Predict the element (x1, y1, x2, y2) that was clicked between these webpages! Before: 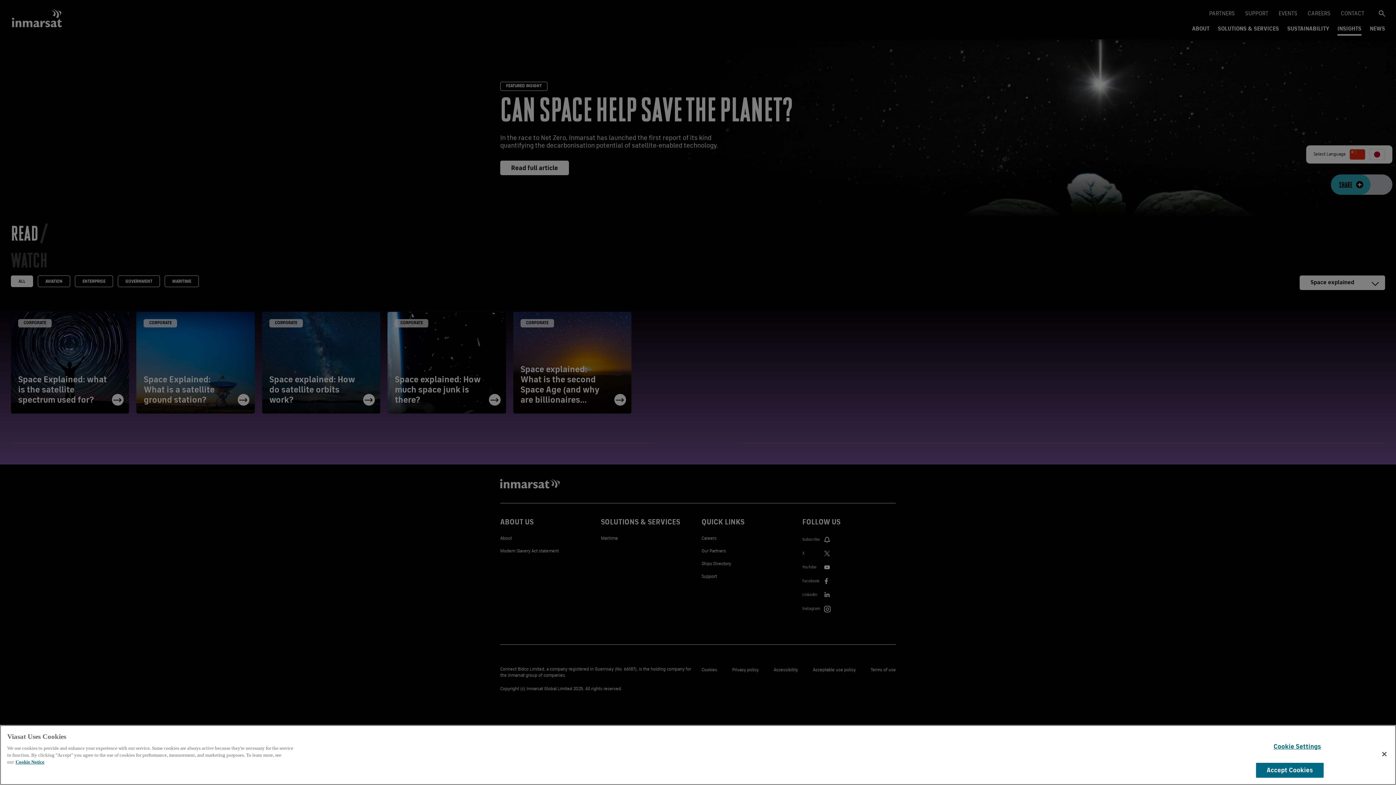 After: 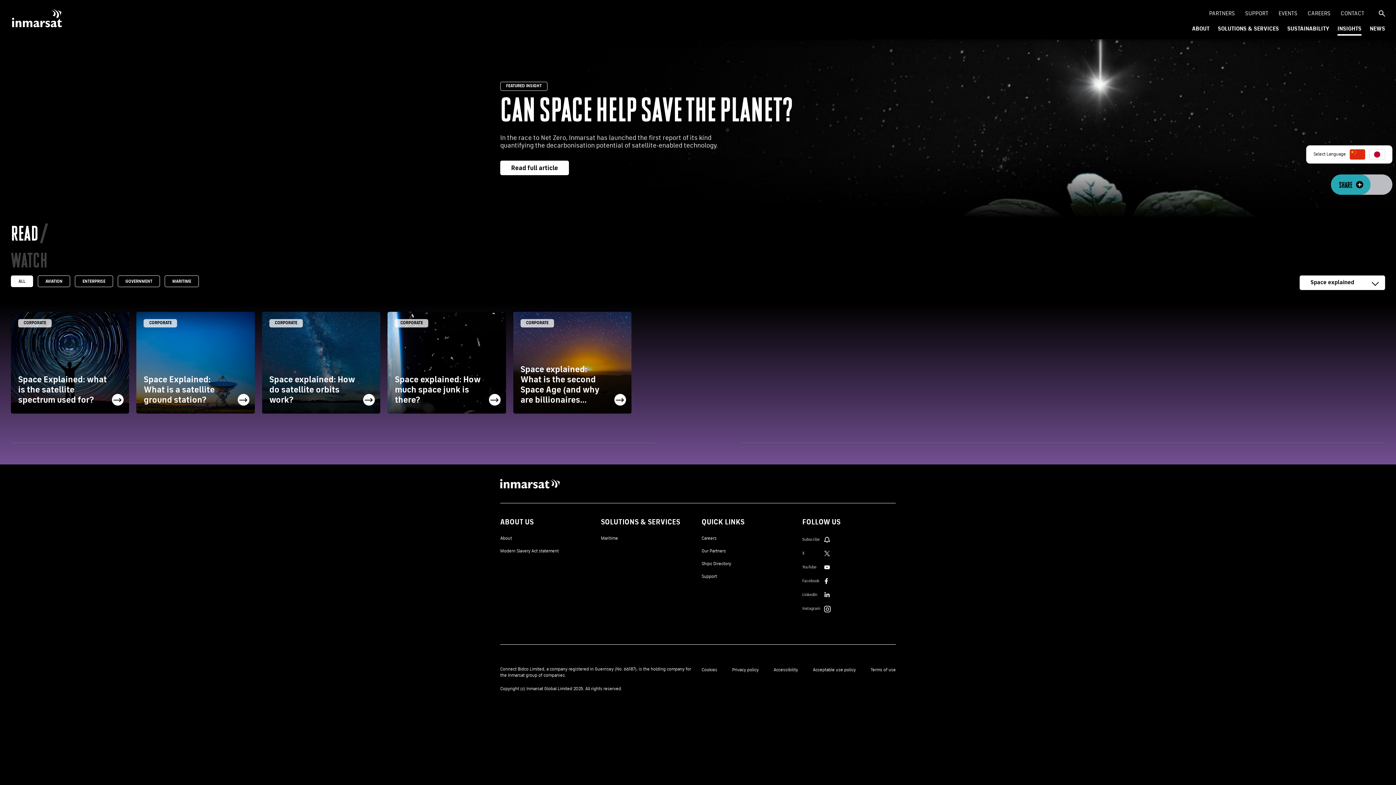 Action: label: Close bbox: (1376, 746, 1392, 762)